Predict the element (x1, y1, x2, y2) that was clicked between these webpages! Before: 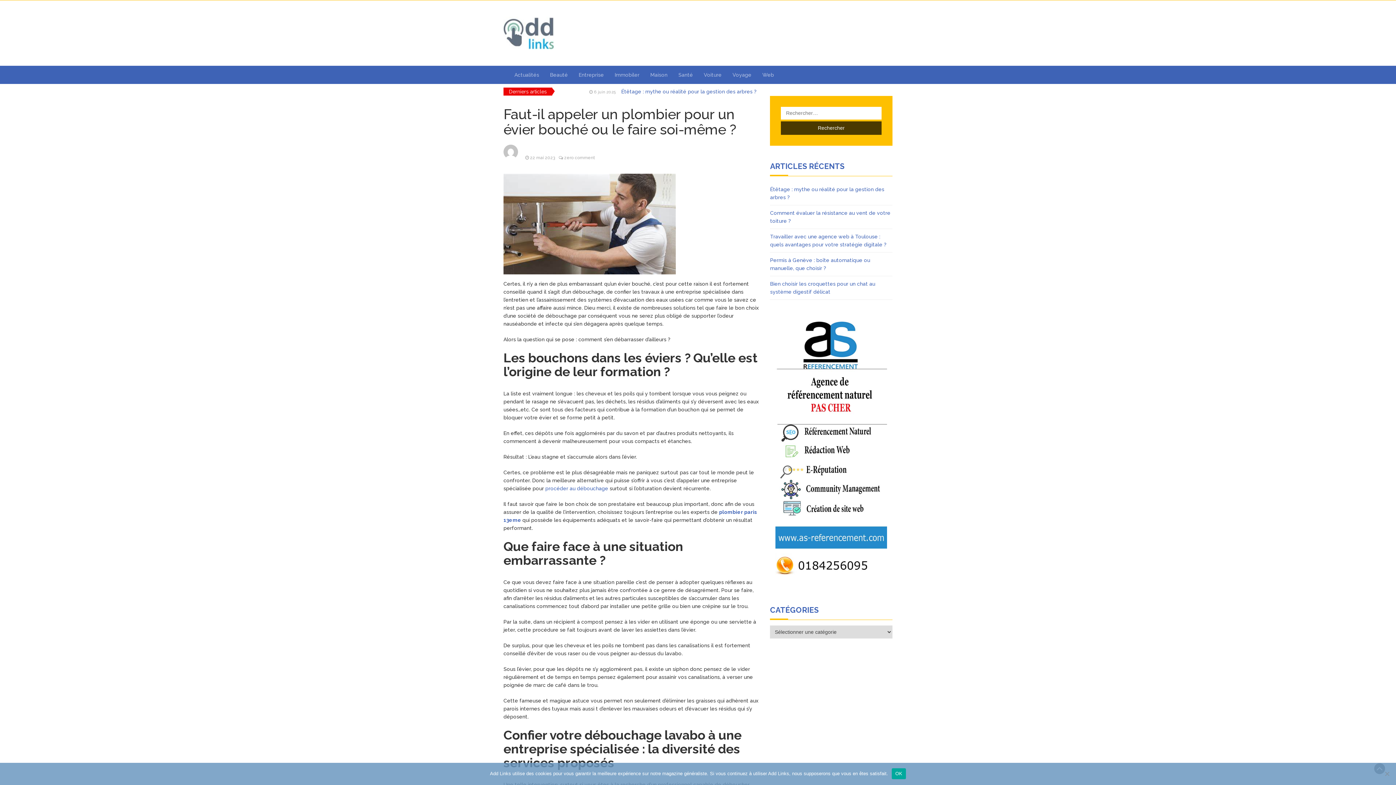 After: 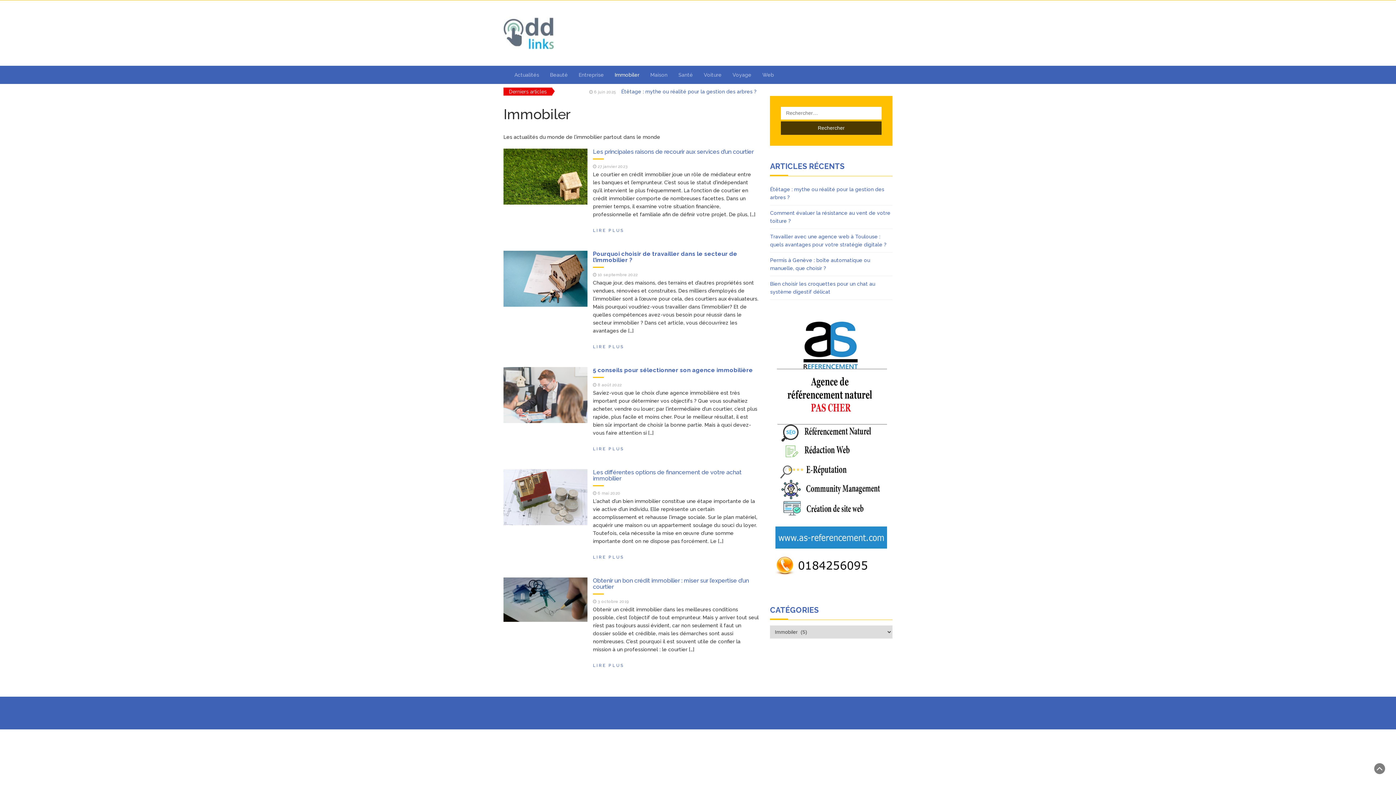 Action: bbox: (609, 65, 645, 84) label: Immobiler